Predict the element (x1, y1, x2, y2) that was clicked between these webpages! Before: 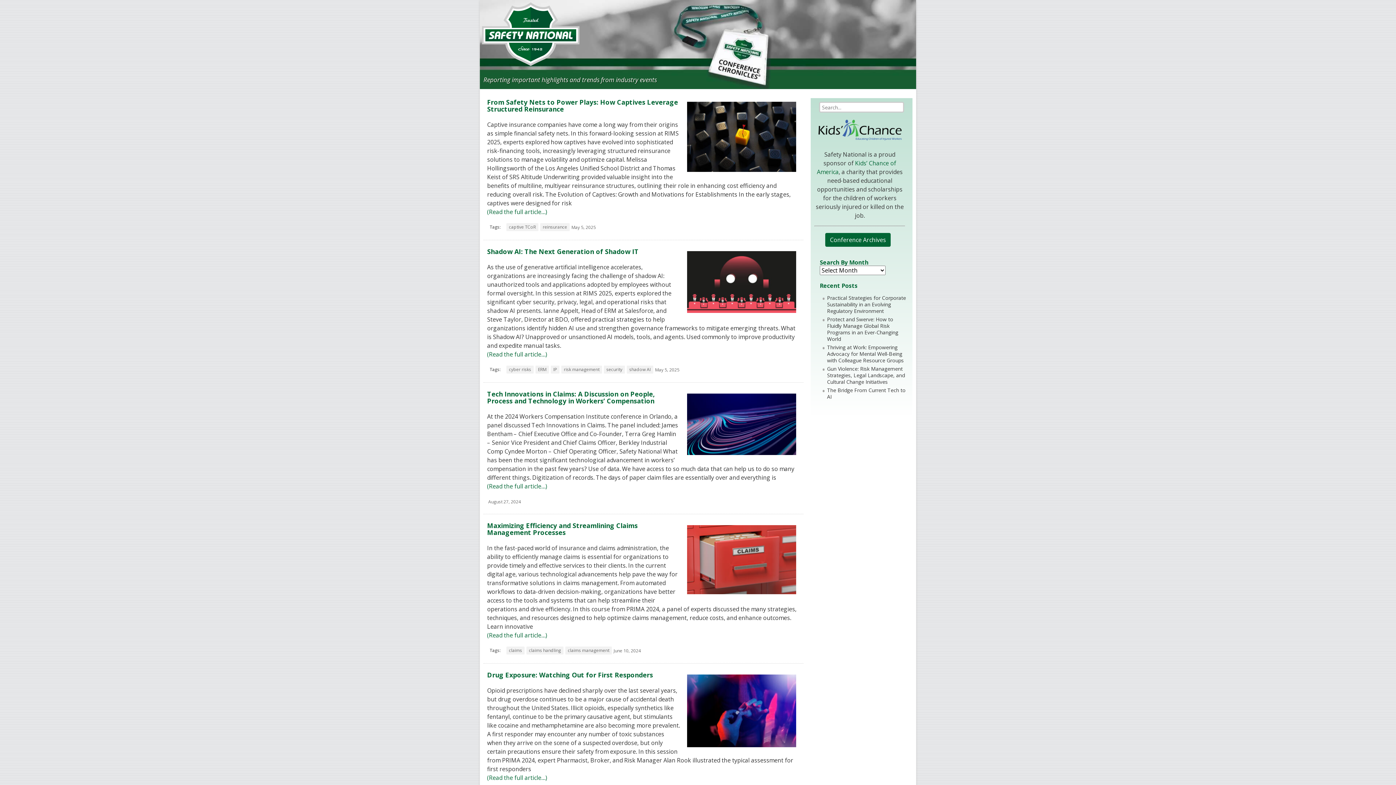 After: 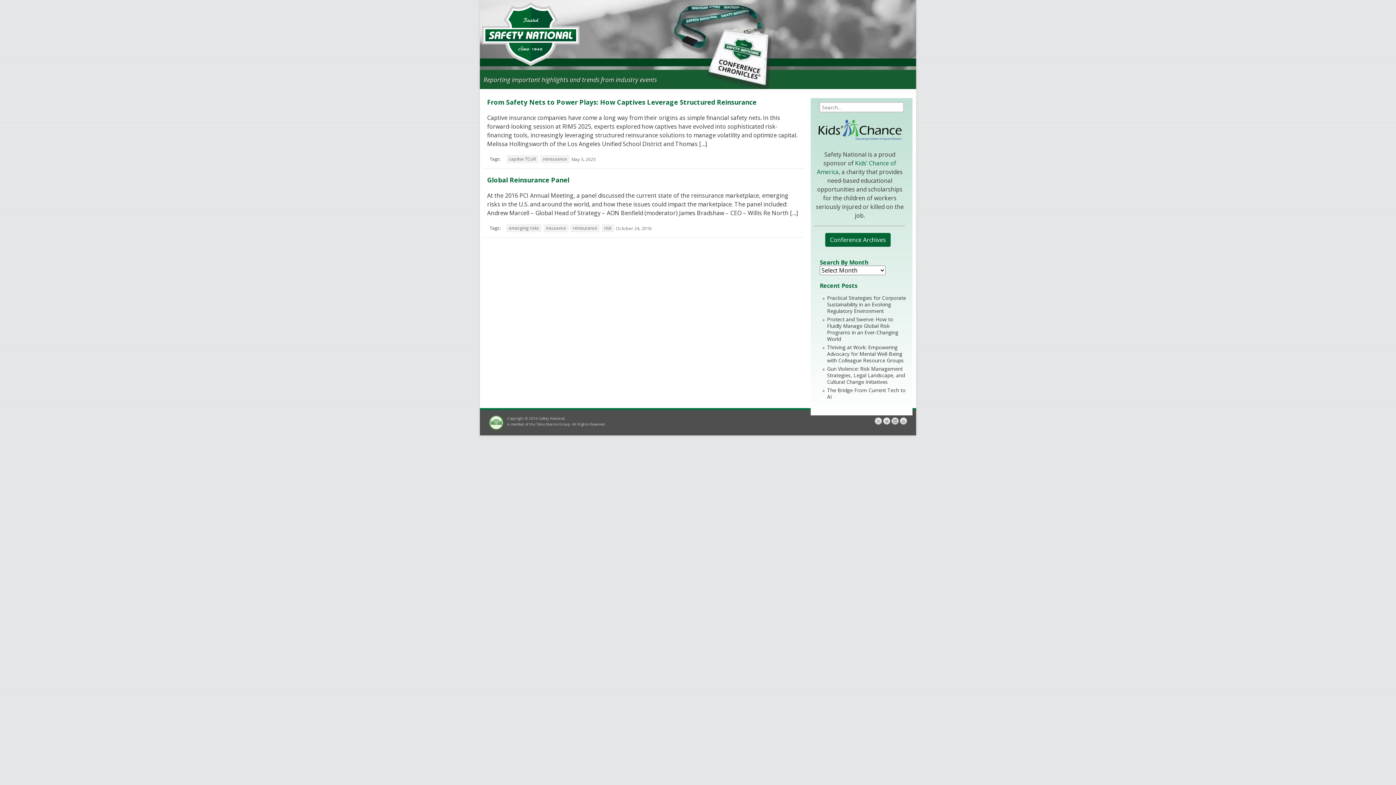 Action: label: reinsurance bbox: (540, 223, 569, 231)